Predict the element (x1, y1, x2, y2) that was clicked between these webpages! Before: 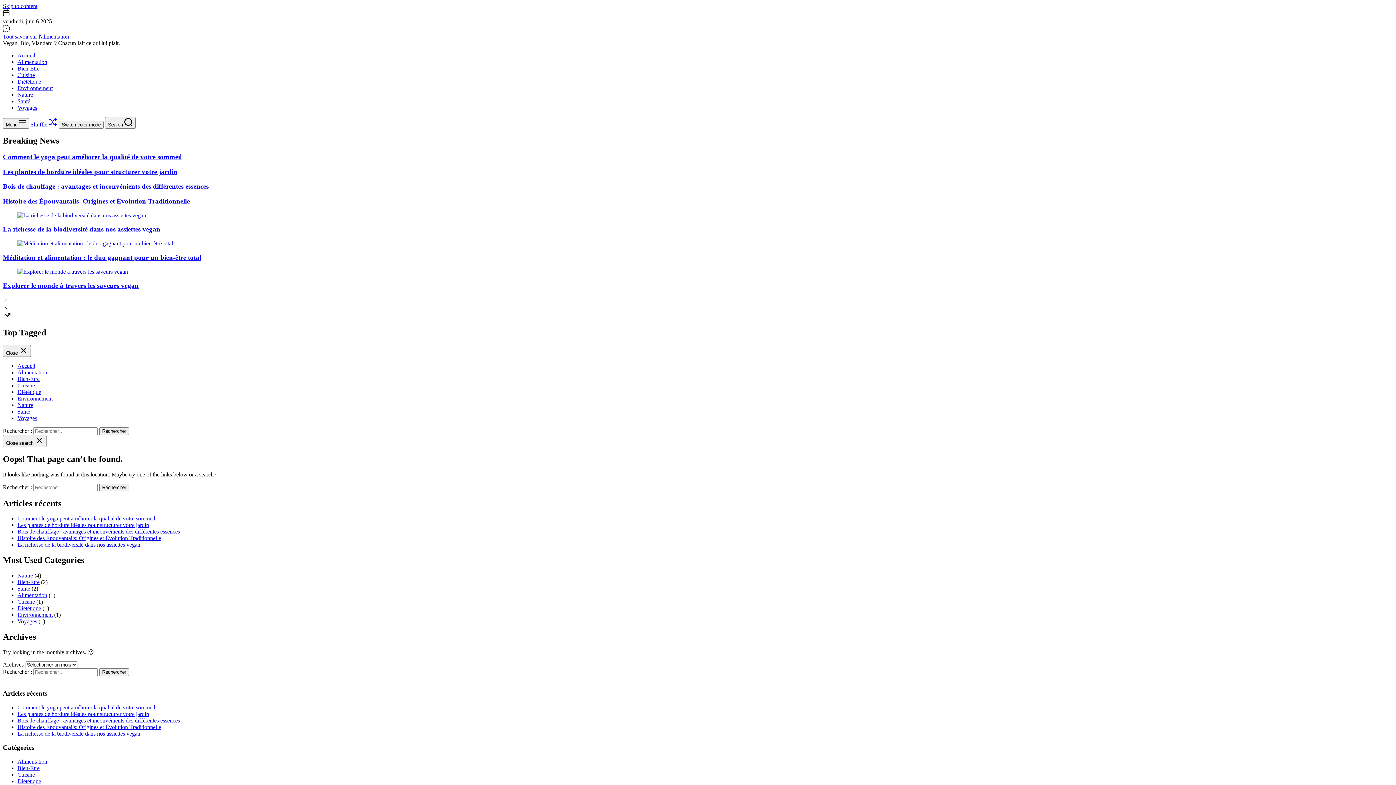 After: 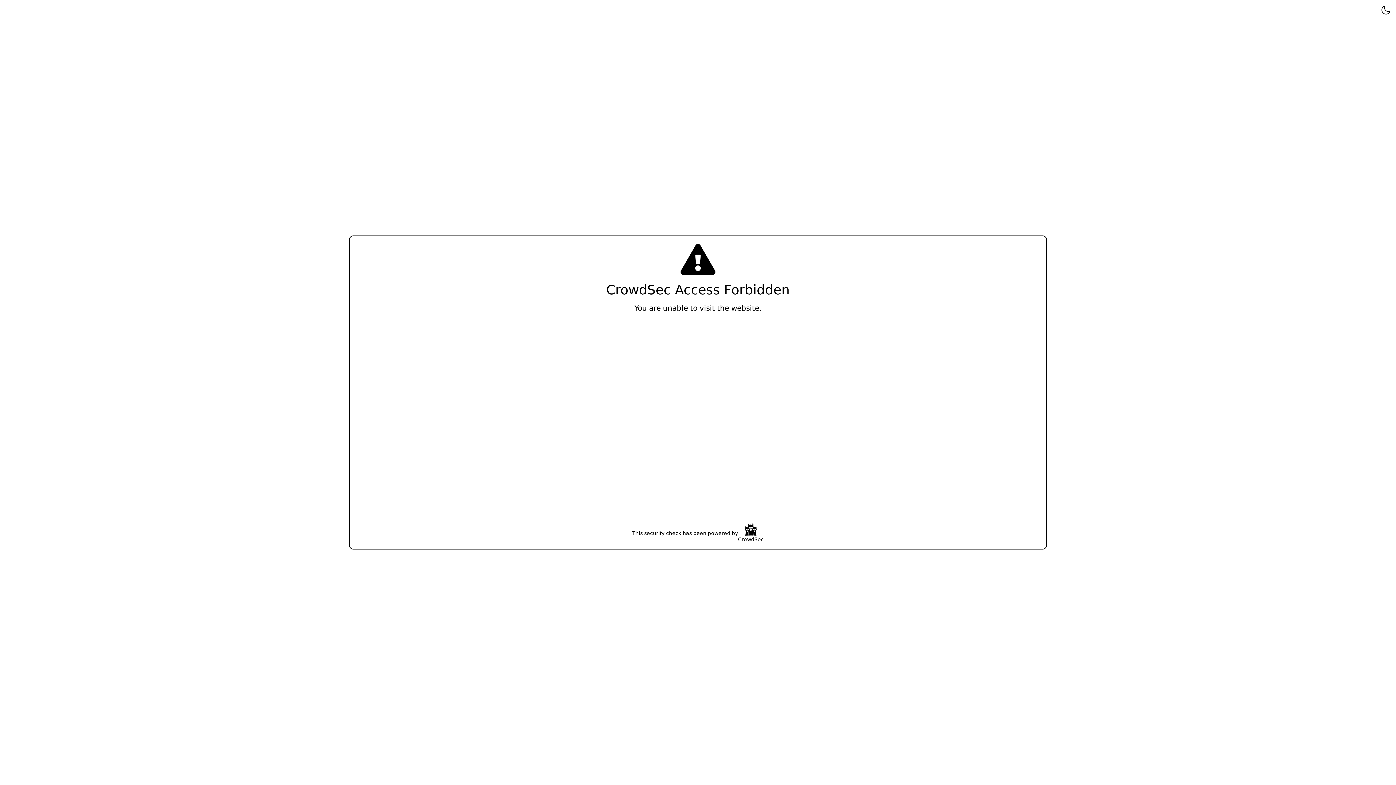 Action: label: La richesse de la biodiversité dans nos assiettes vegan bbox: (17, 730, 140, 736)